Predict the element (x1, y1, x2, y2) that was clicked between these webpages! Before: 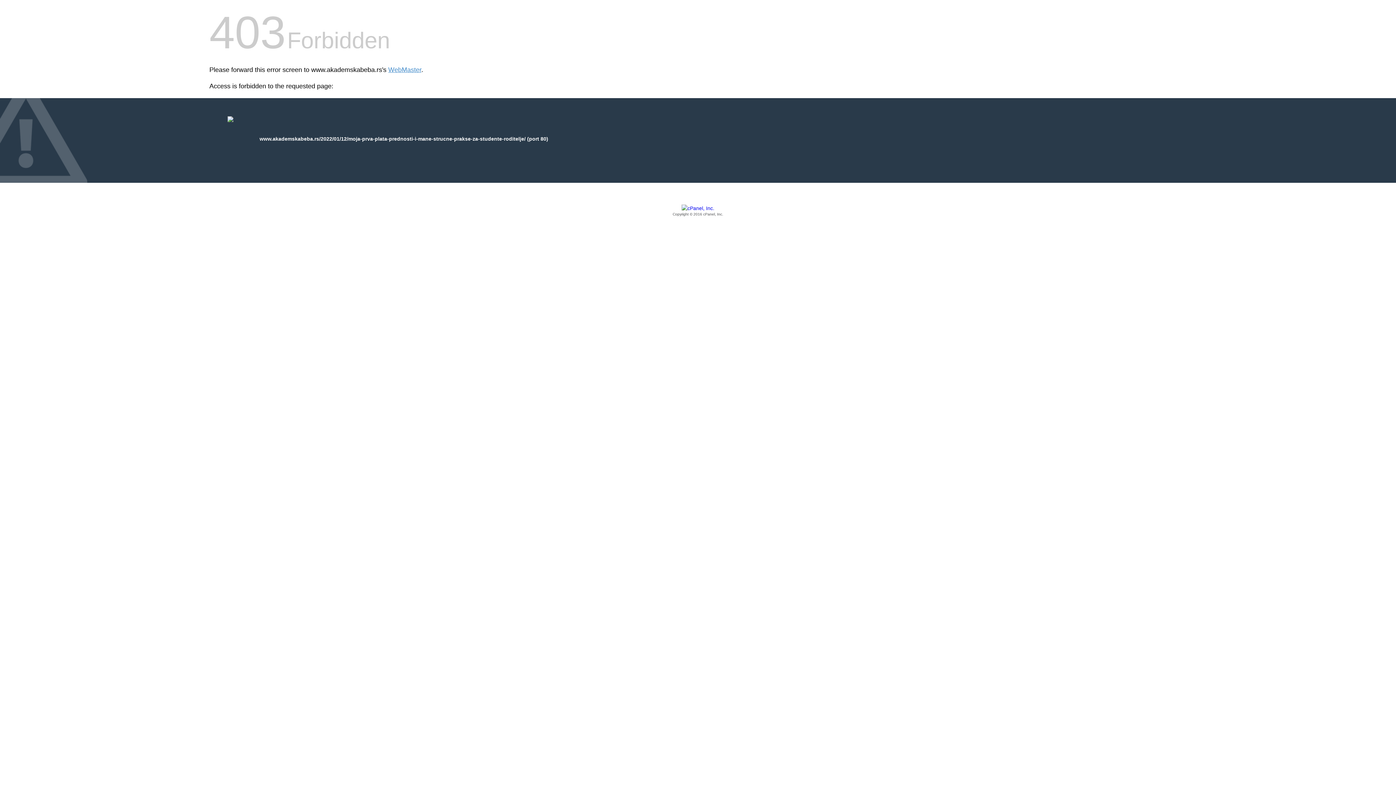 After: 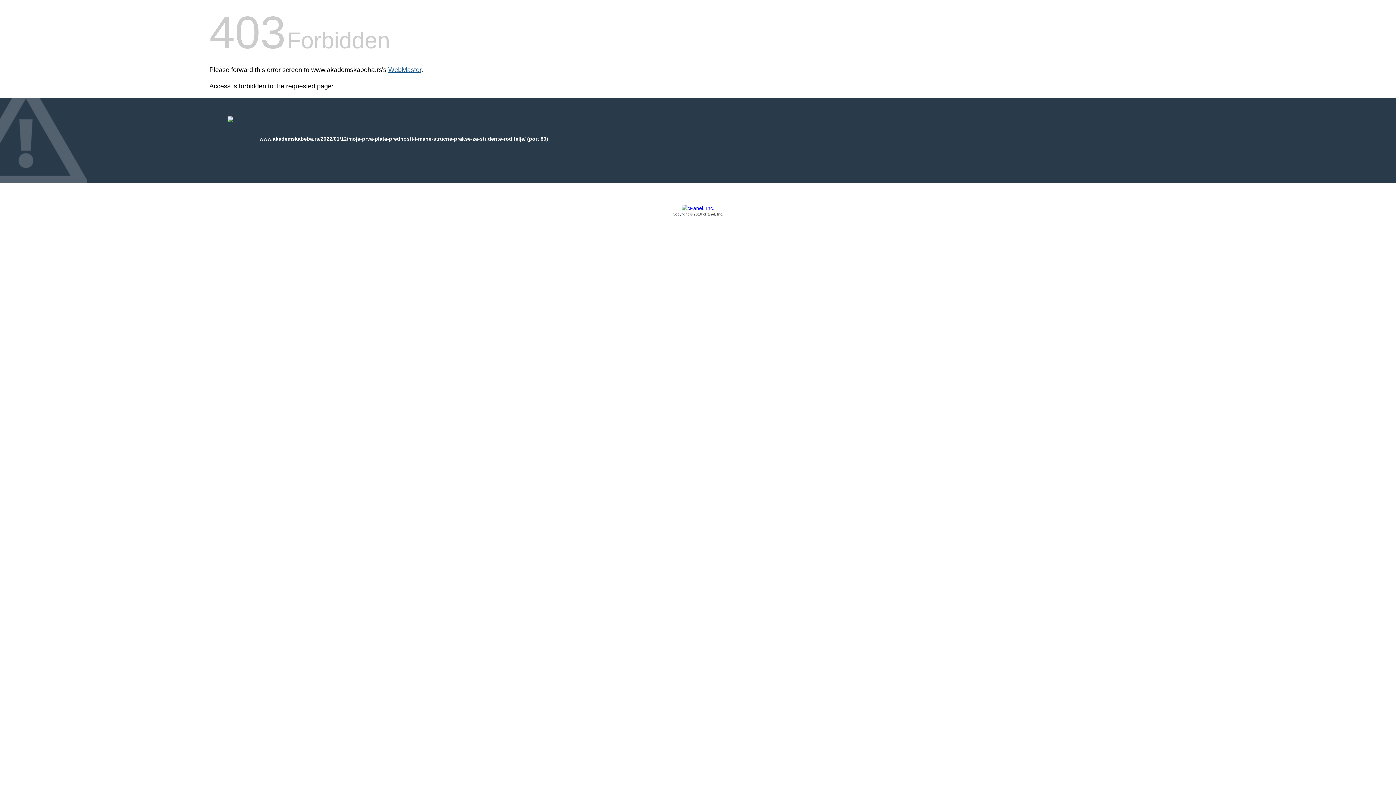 Action: bbox: (388, 66, 421, 73) label: WebMaster